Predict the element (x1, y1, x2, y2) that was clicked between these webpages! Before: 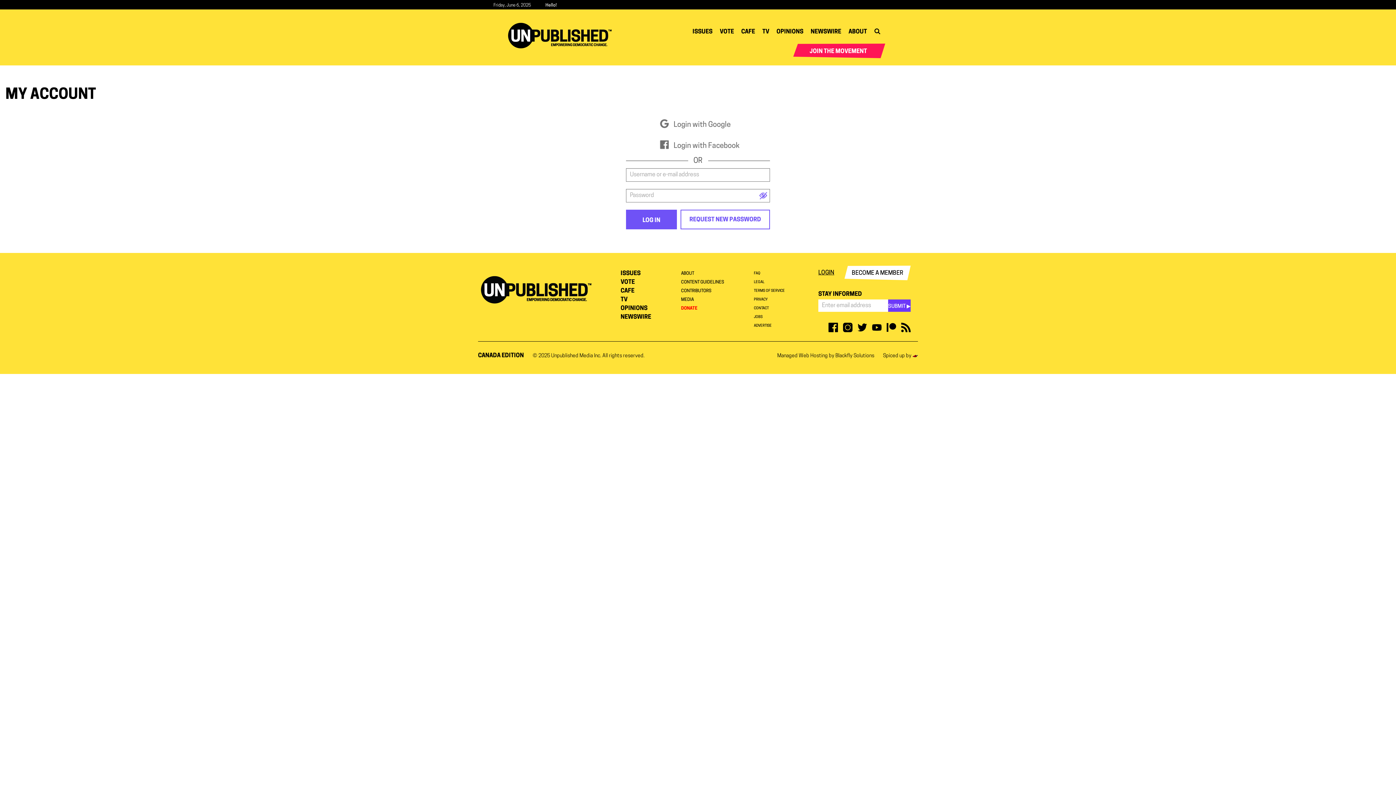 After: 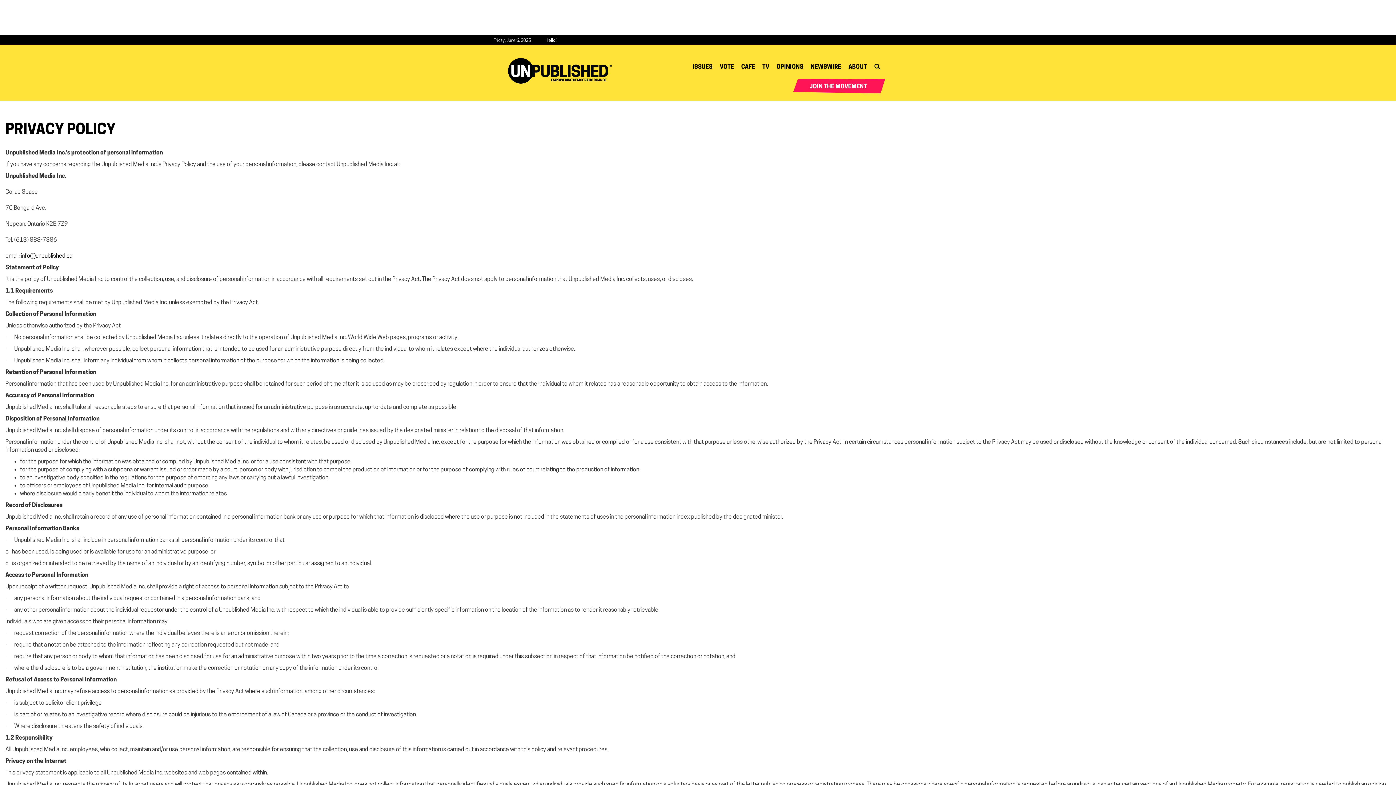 Action: bbox: (750, 295, 788, 304) label: PRIVACY